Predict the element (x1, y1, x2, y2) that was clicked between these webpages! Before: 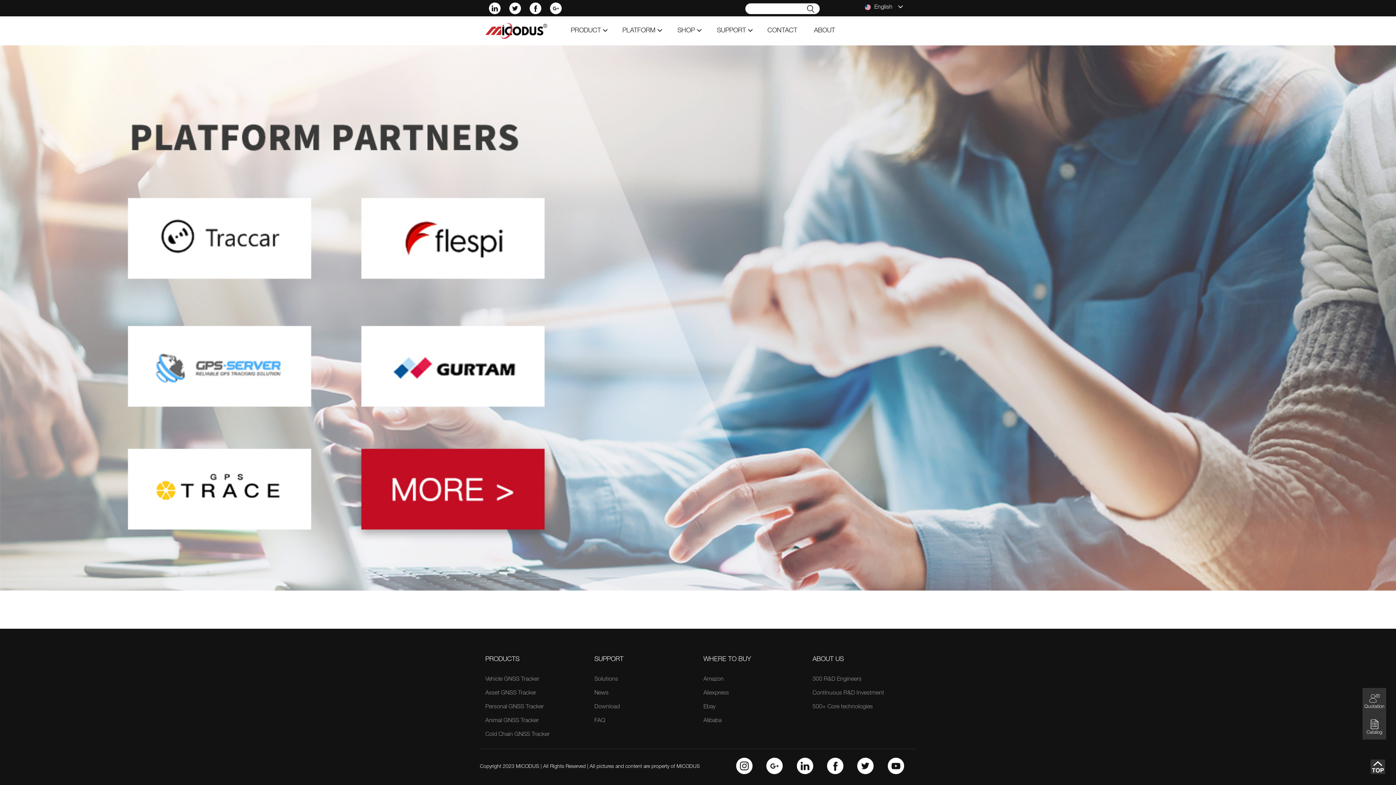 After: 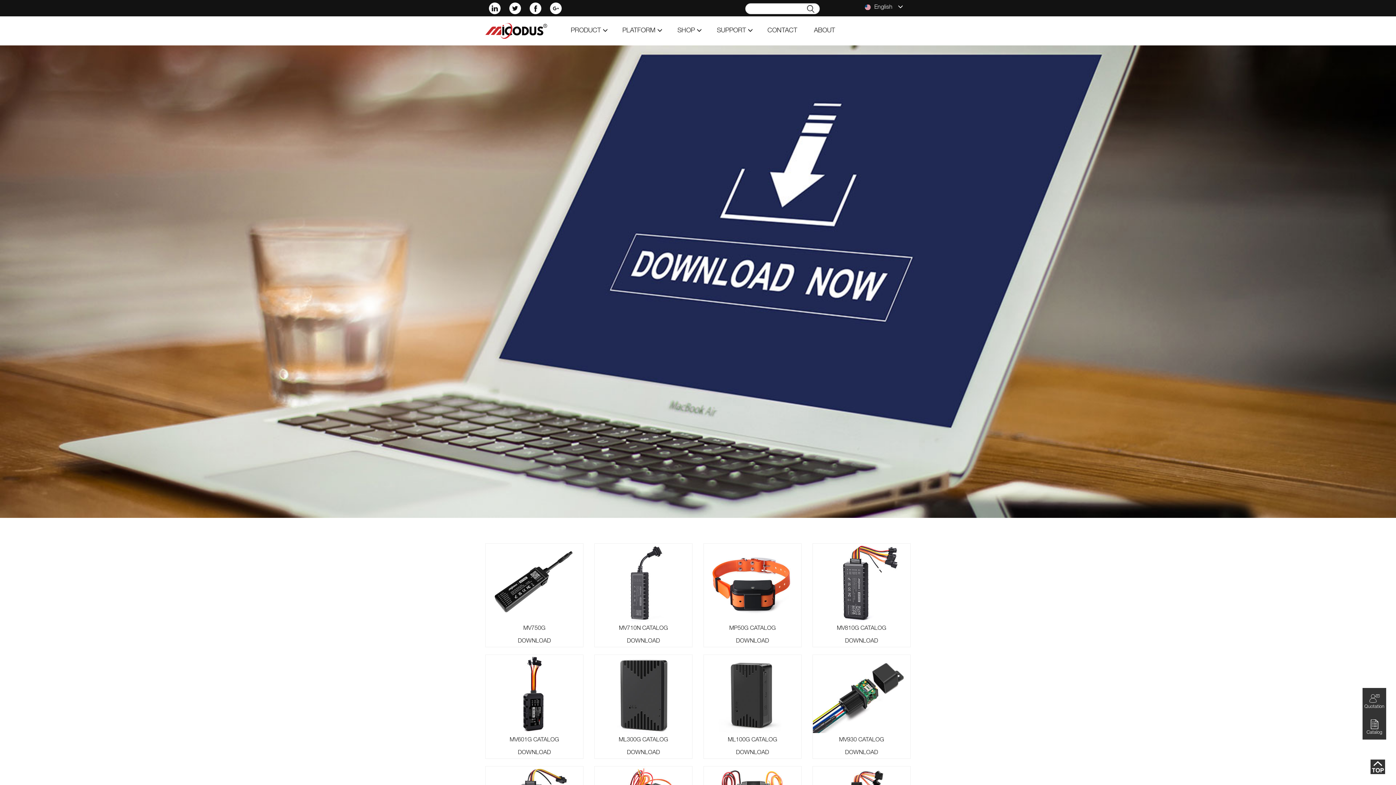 Action: bbox: (1362, 717, 1386, 736) label: Catalog